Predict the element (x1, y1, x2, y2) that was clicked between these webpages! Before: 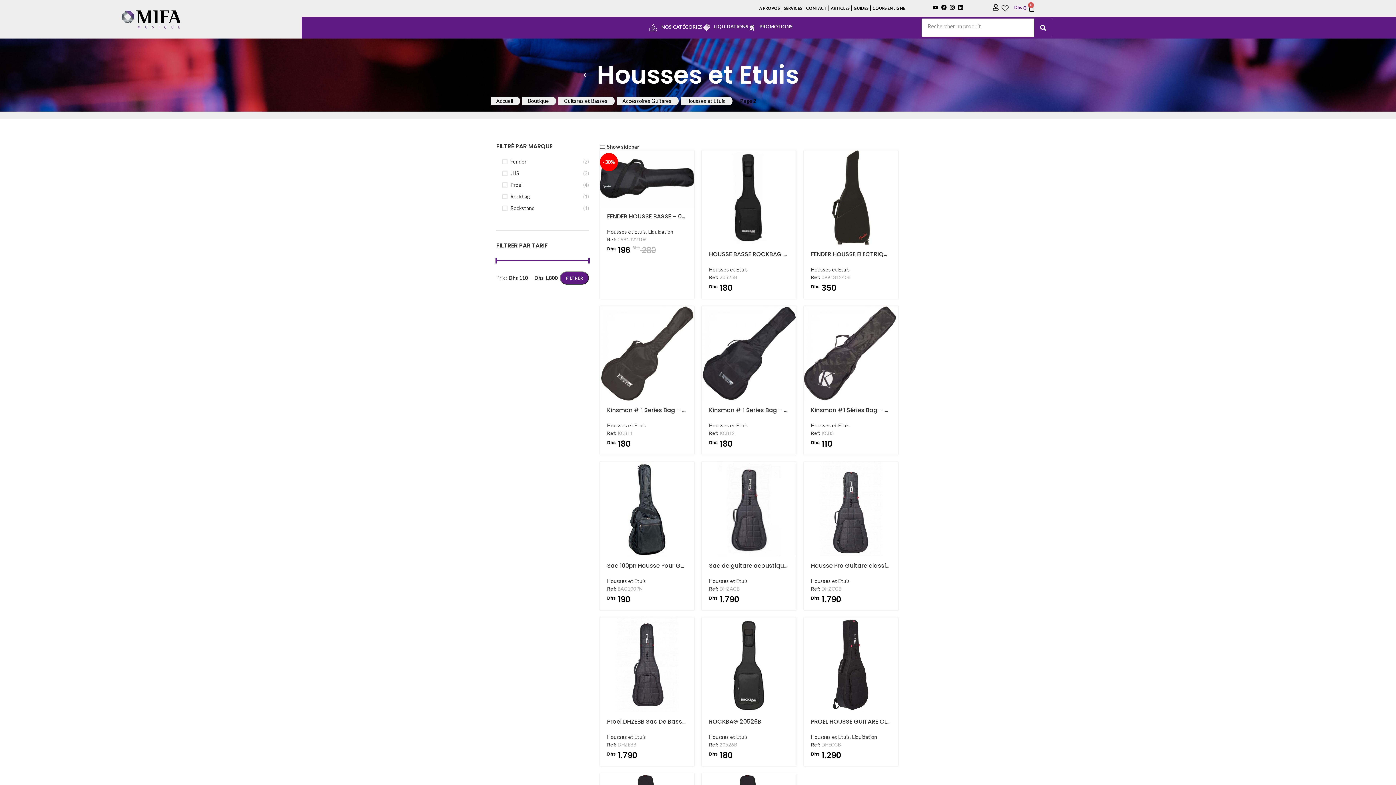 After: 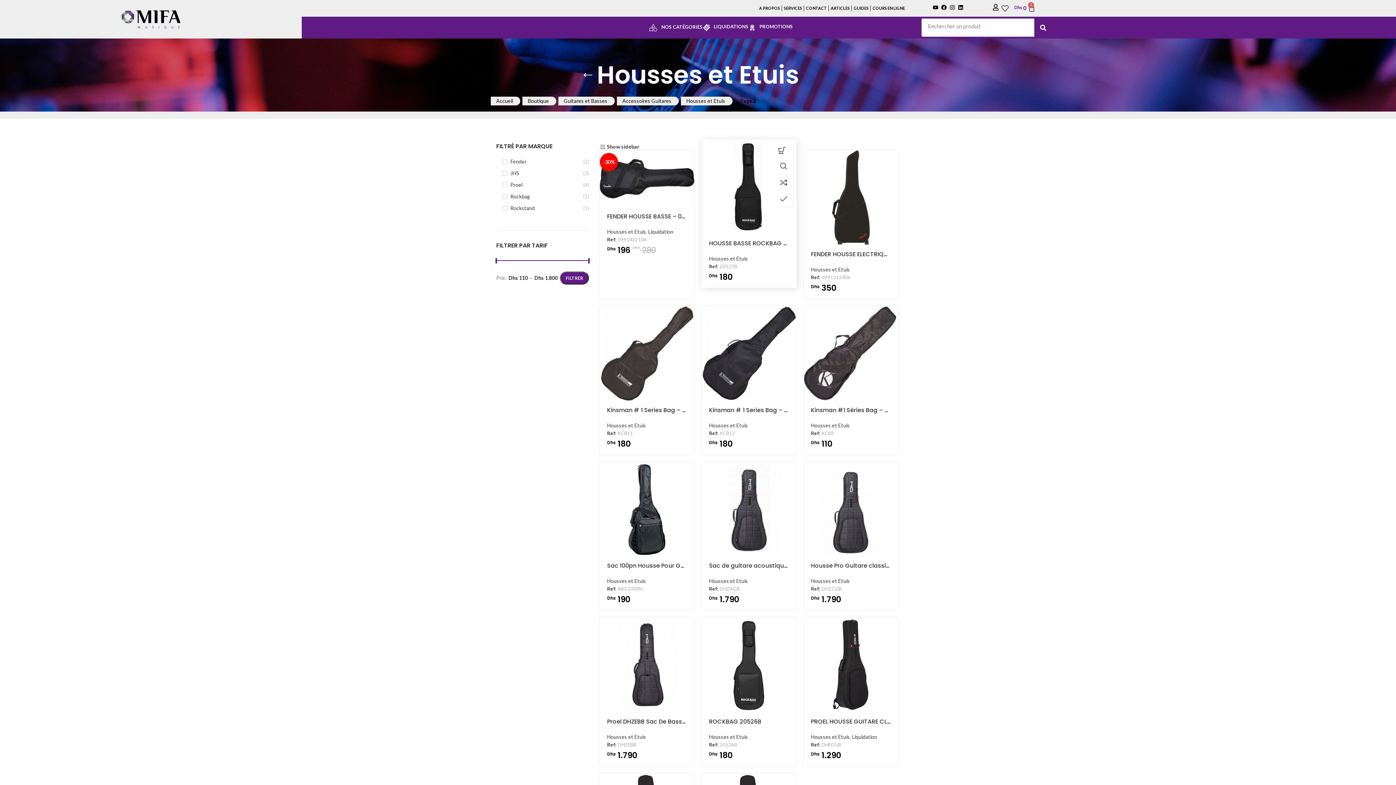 Action: bbox: (782, 201, 800, 217) label: Add to wishlist